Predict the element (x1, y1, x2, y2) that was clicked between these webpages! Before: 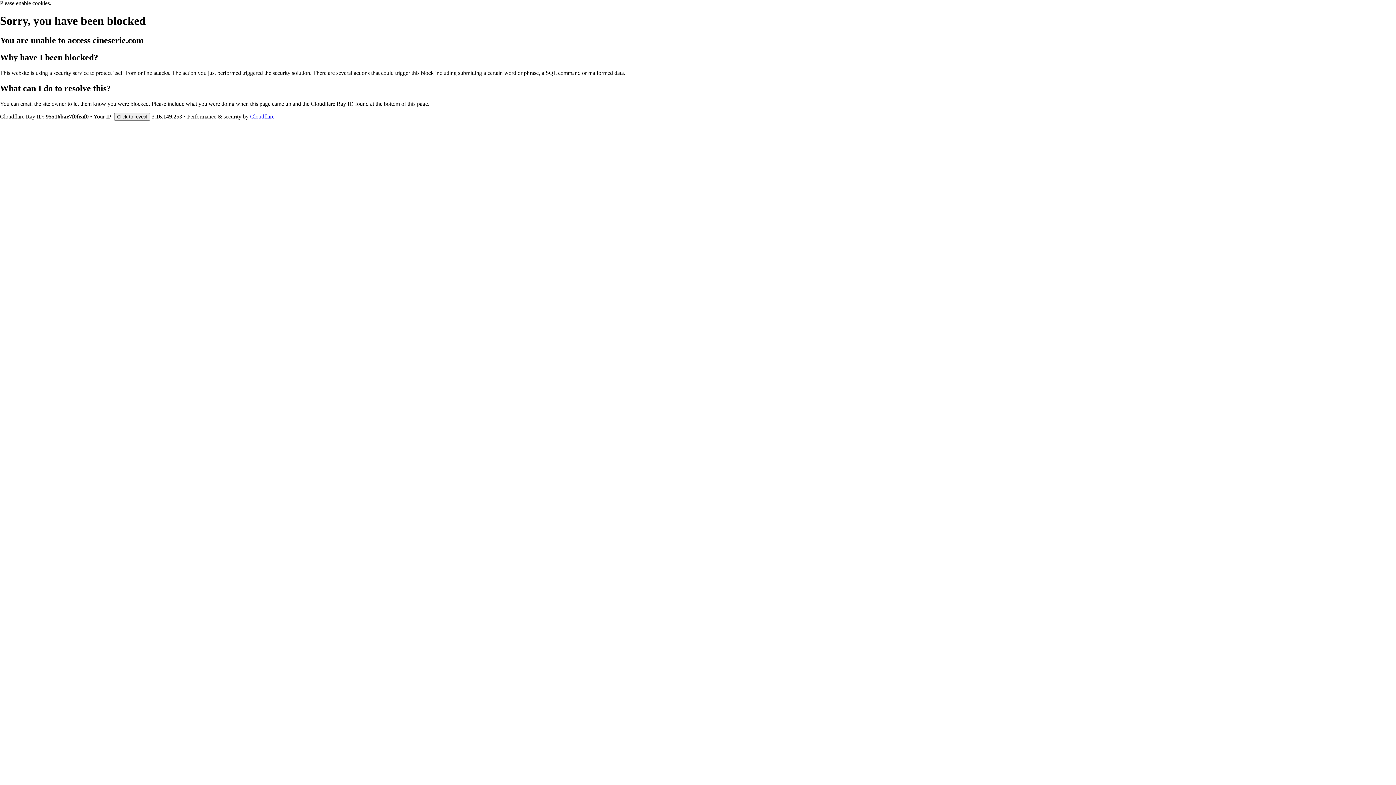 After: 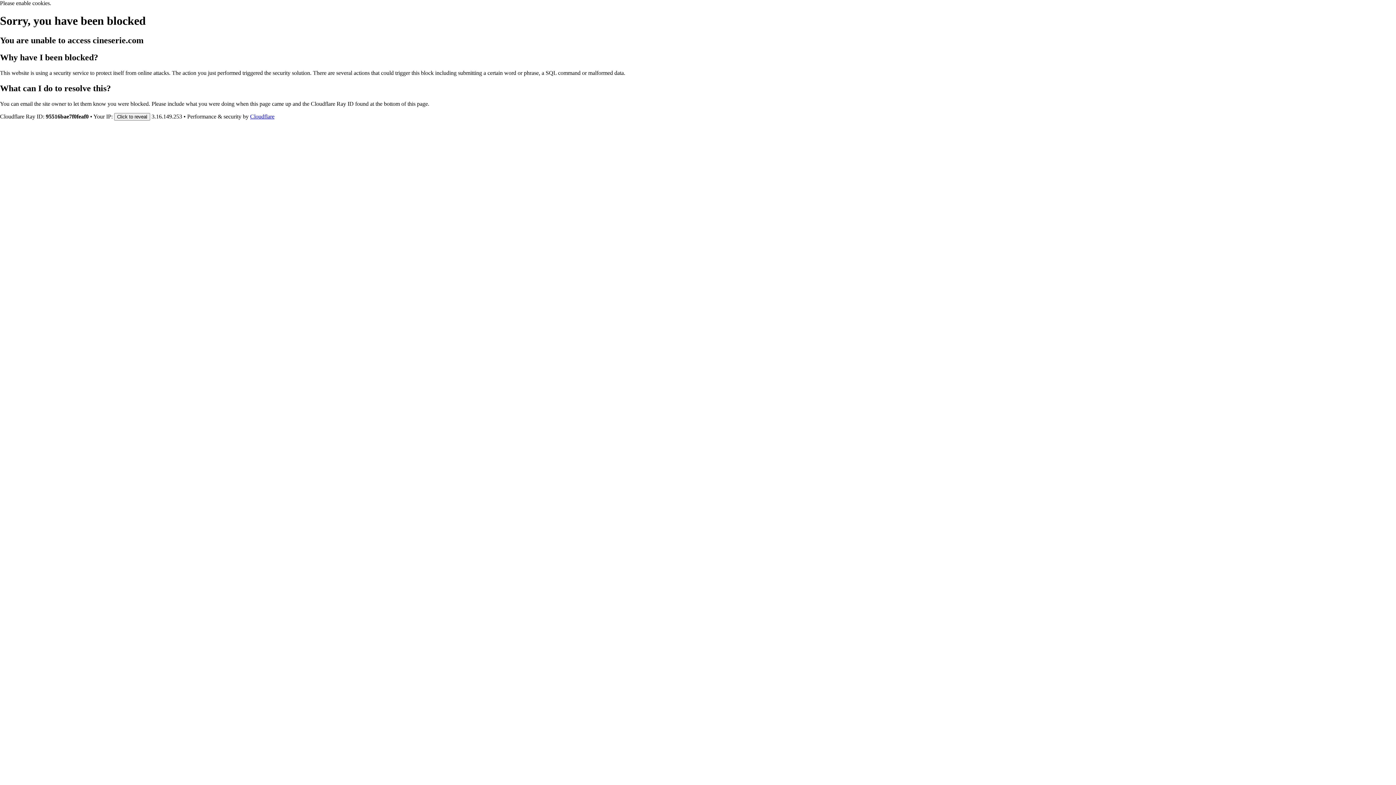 Action: bbox: (250, 113, 274, 119) label: Cloudflare